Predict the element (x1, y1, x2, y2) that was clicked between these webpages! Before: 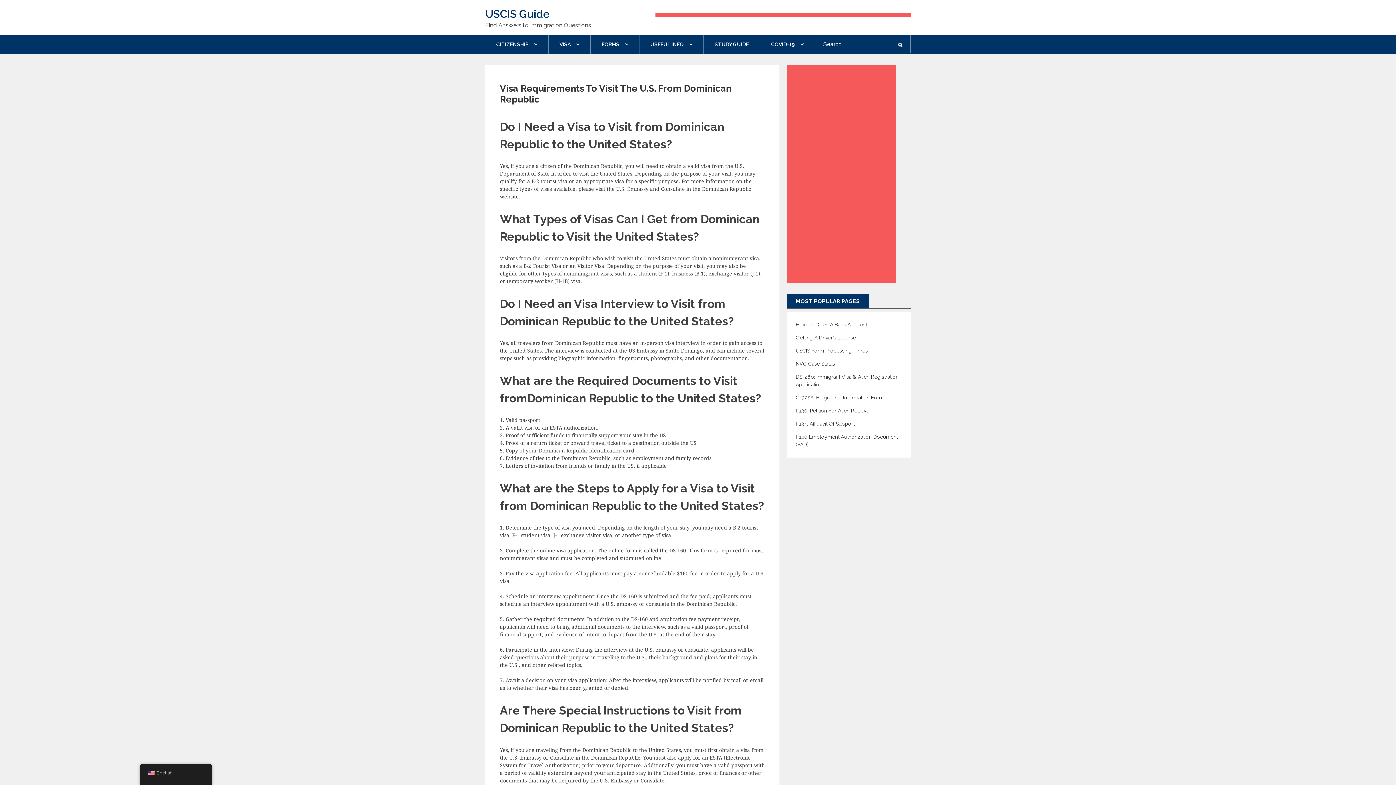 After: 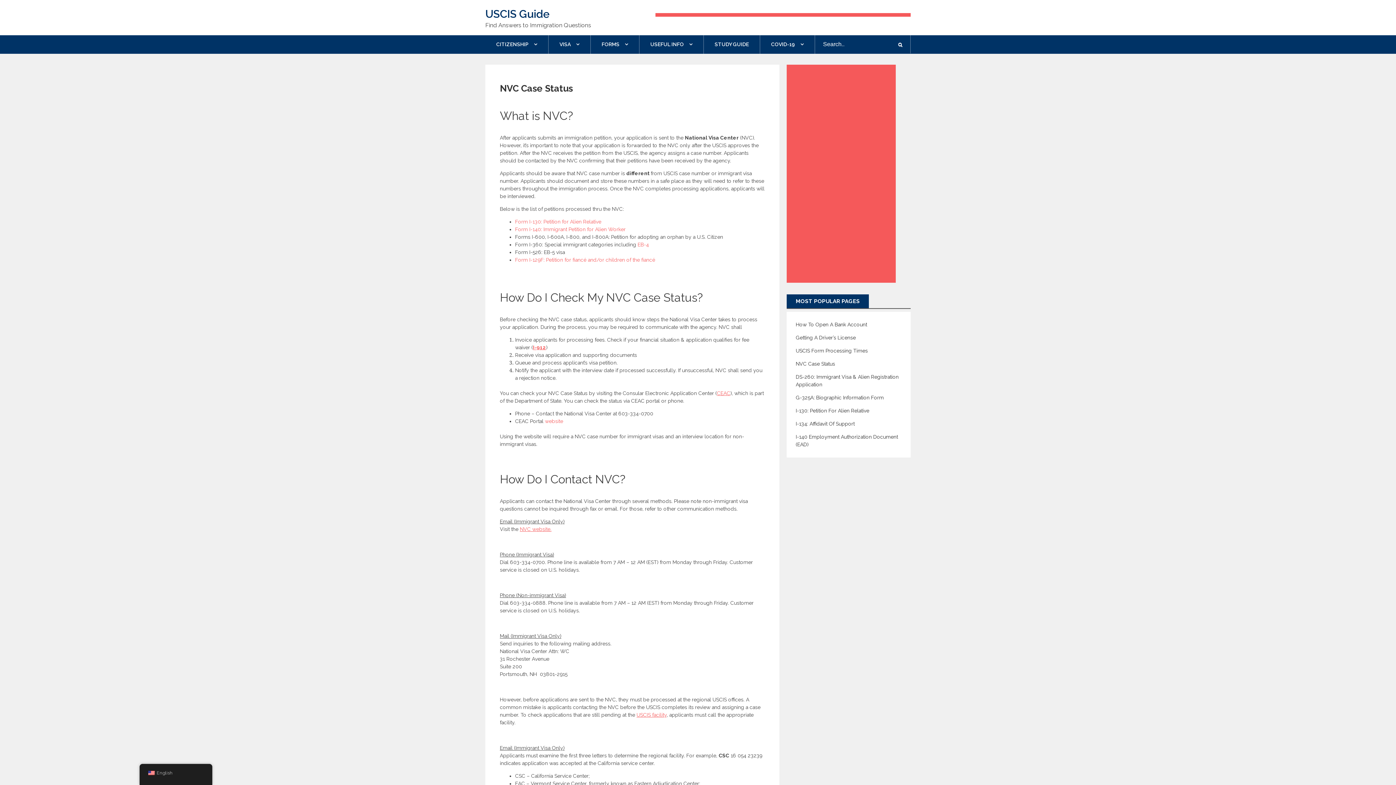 Action: bbox: (796, 361, 835, 367) label: NVC Case Status